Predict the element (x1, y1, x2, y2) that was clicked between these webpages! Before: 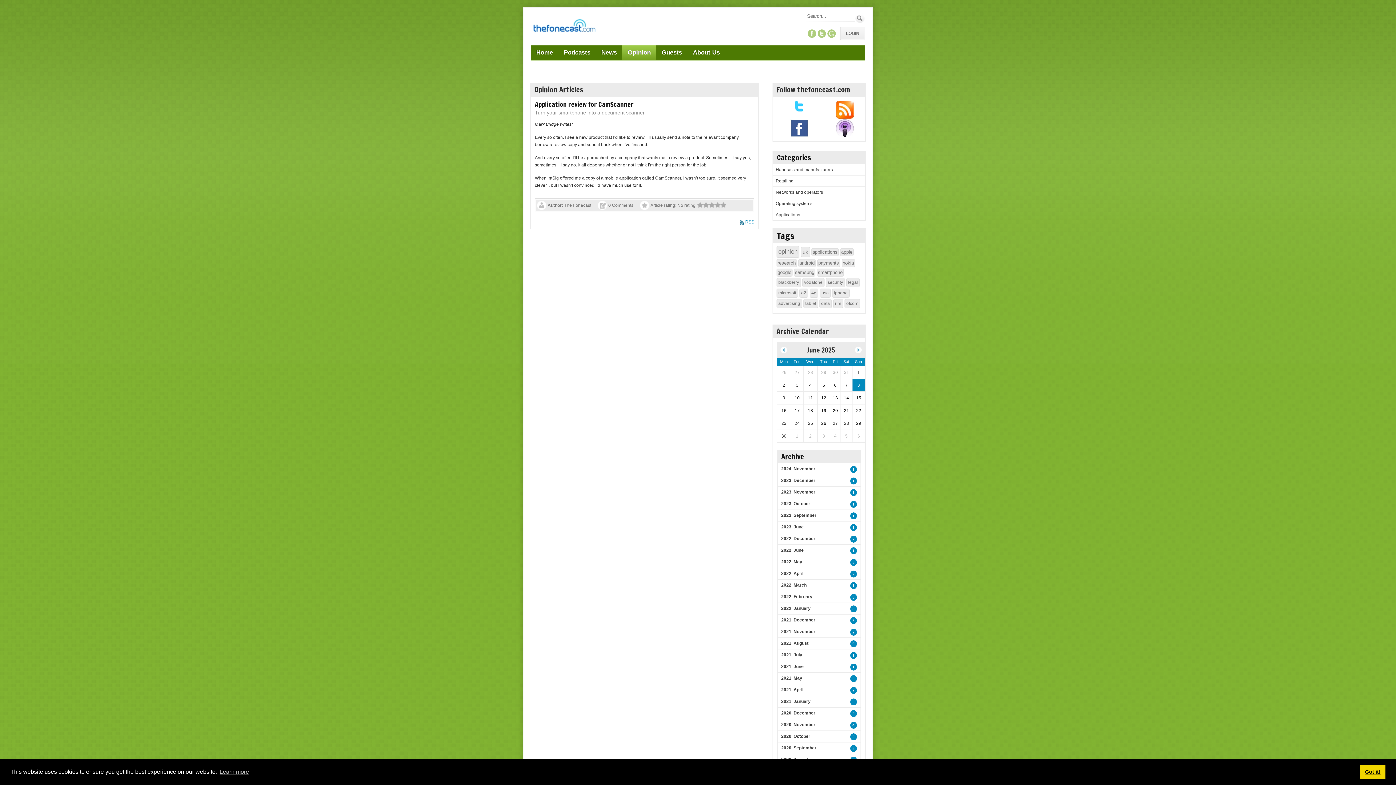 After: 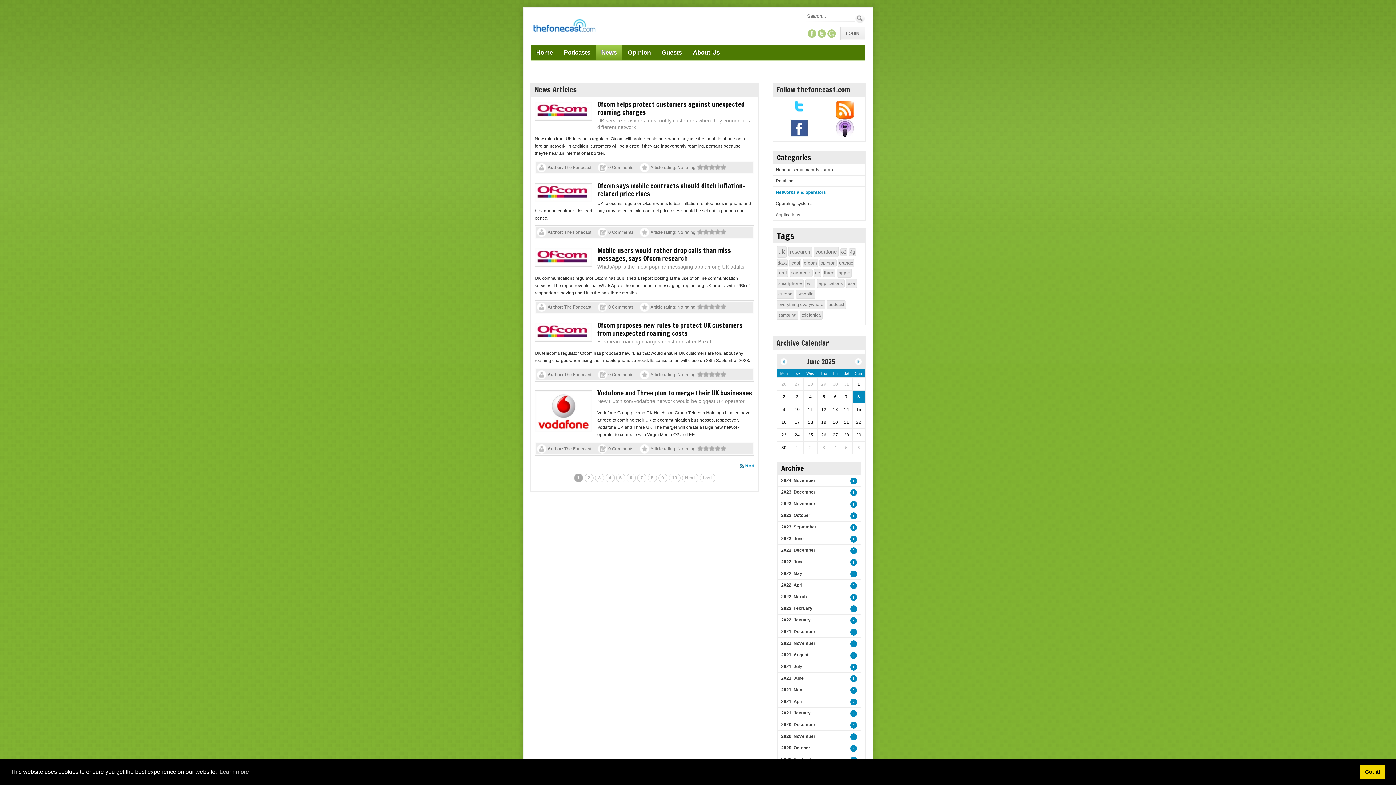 Action: bbox: (775, 189, 823, 194) label: Networks and operators